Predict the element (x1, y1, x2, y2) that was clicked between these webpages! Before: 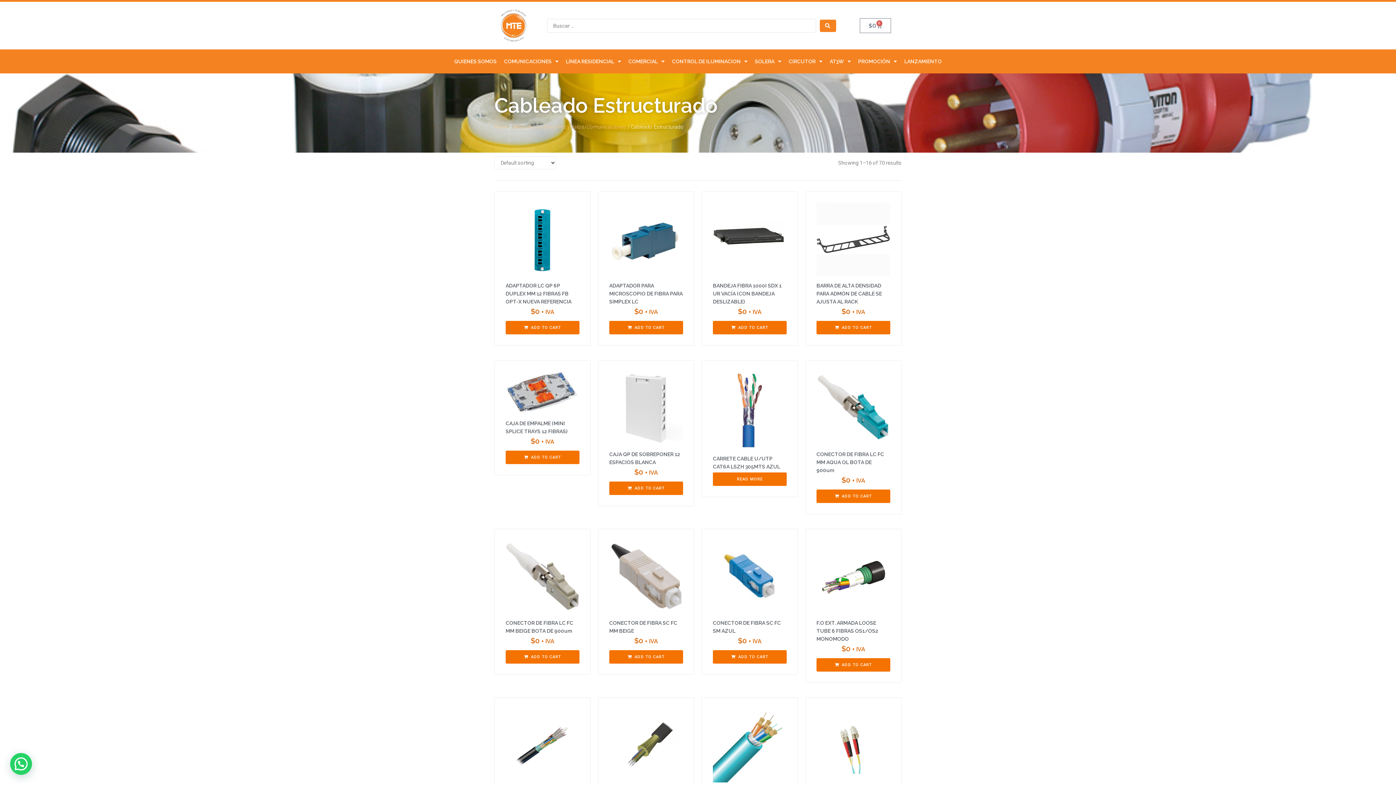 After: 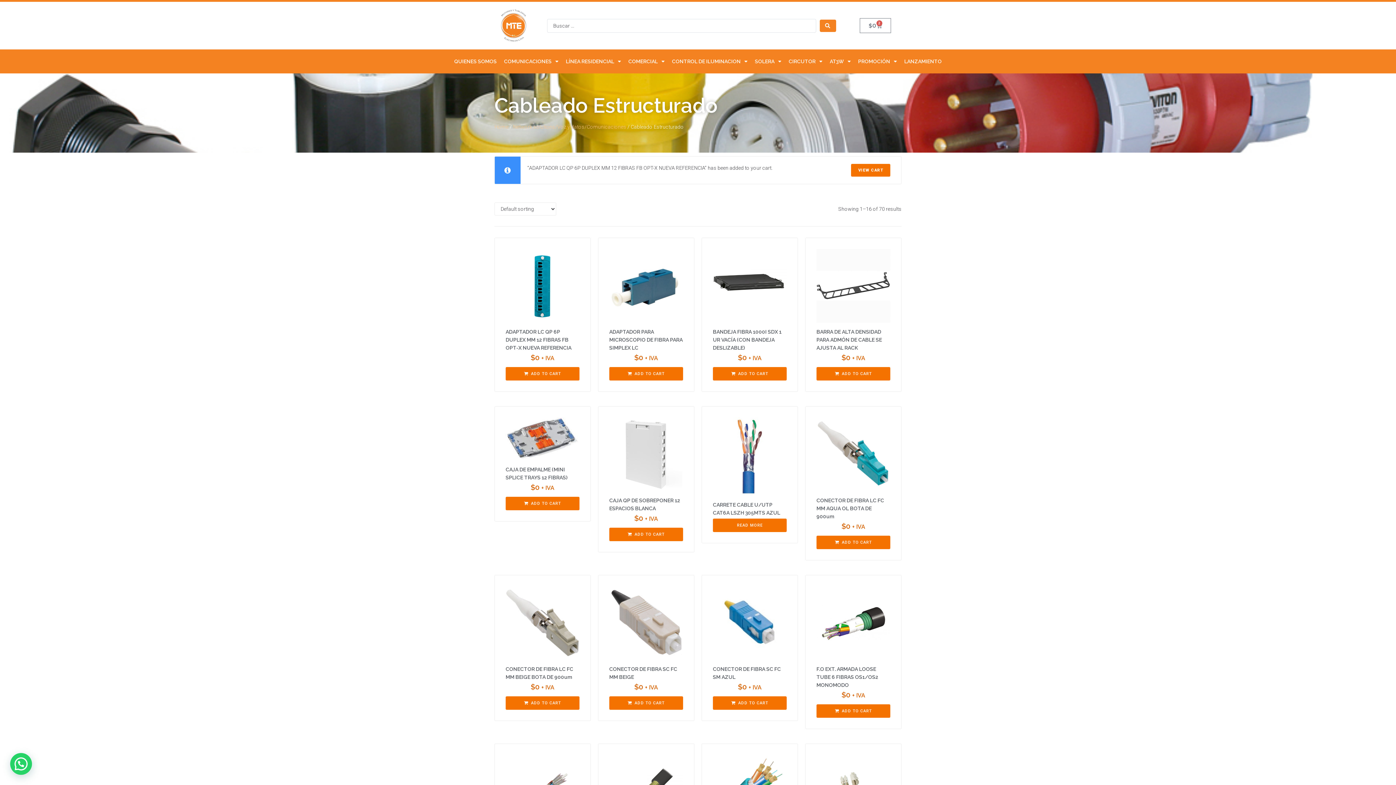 Action: label: Add “ADAPTADOR LC QP 6P DUPLEX MM 12 FIBRAS FB OPT-X NUEVA REFERENCIA” to your cart bbox: (505, 321, 579, 334)